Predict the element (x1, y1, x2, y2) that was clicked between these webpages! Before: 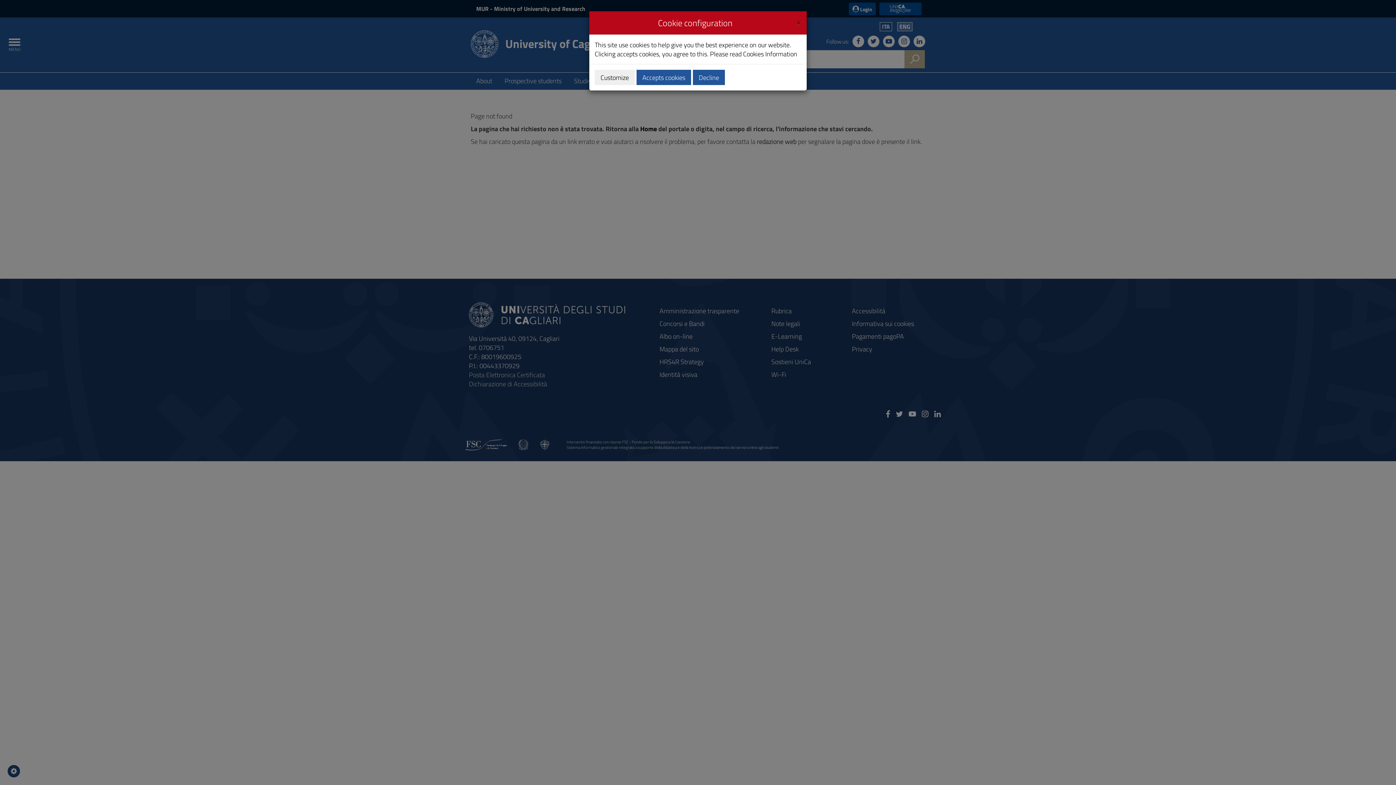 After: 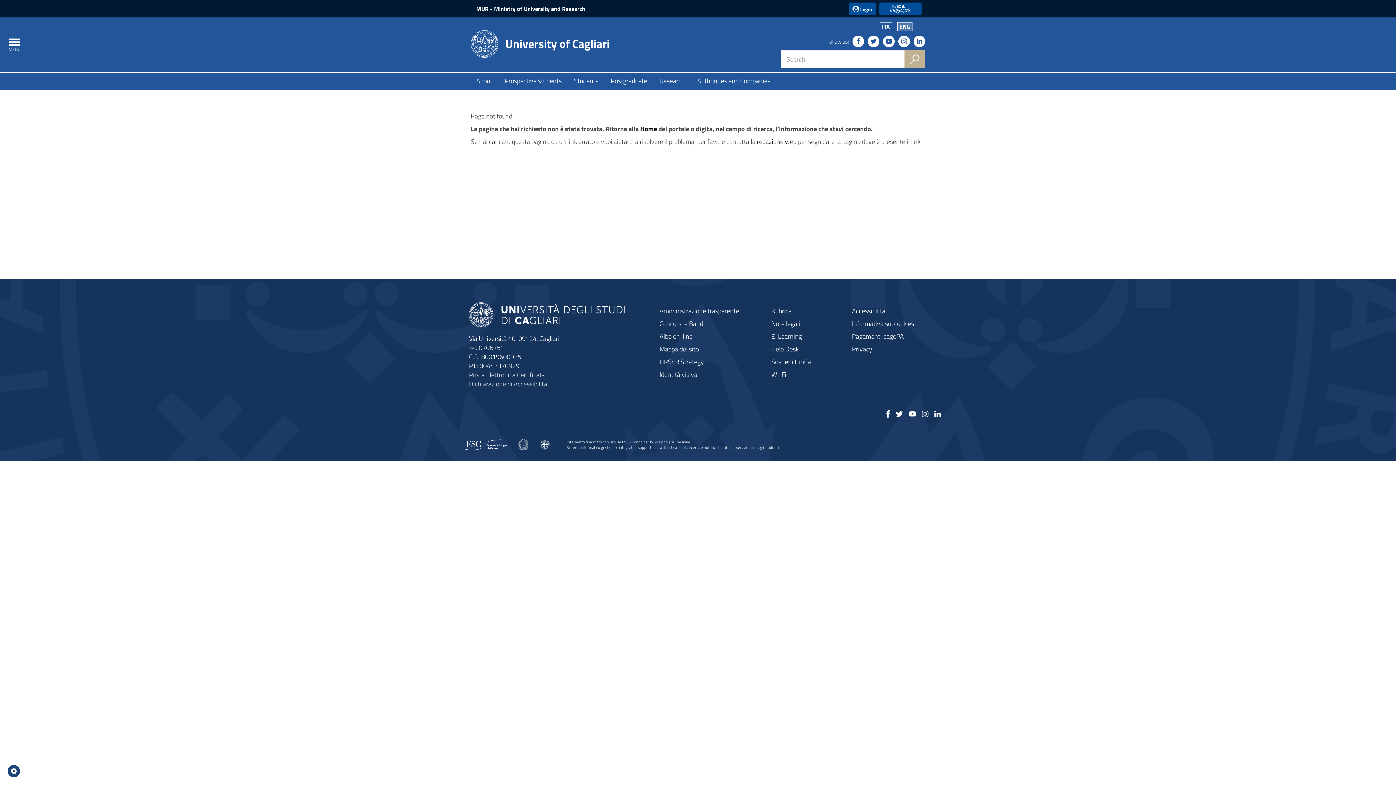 Action: bbox: (693, 69, 725, 85) label: Decline